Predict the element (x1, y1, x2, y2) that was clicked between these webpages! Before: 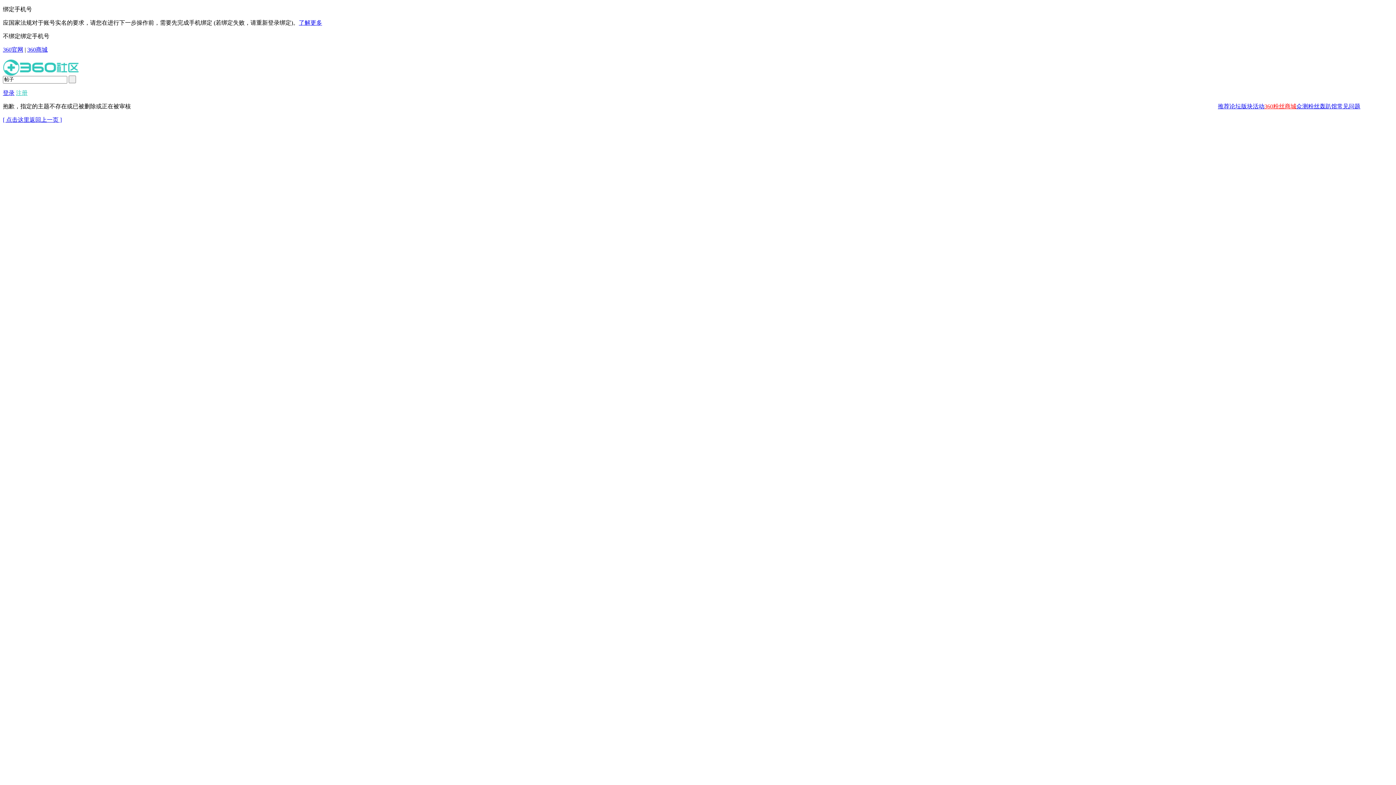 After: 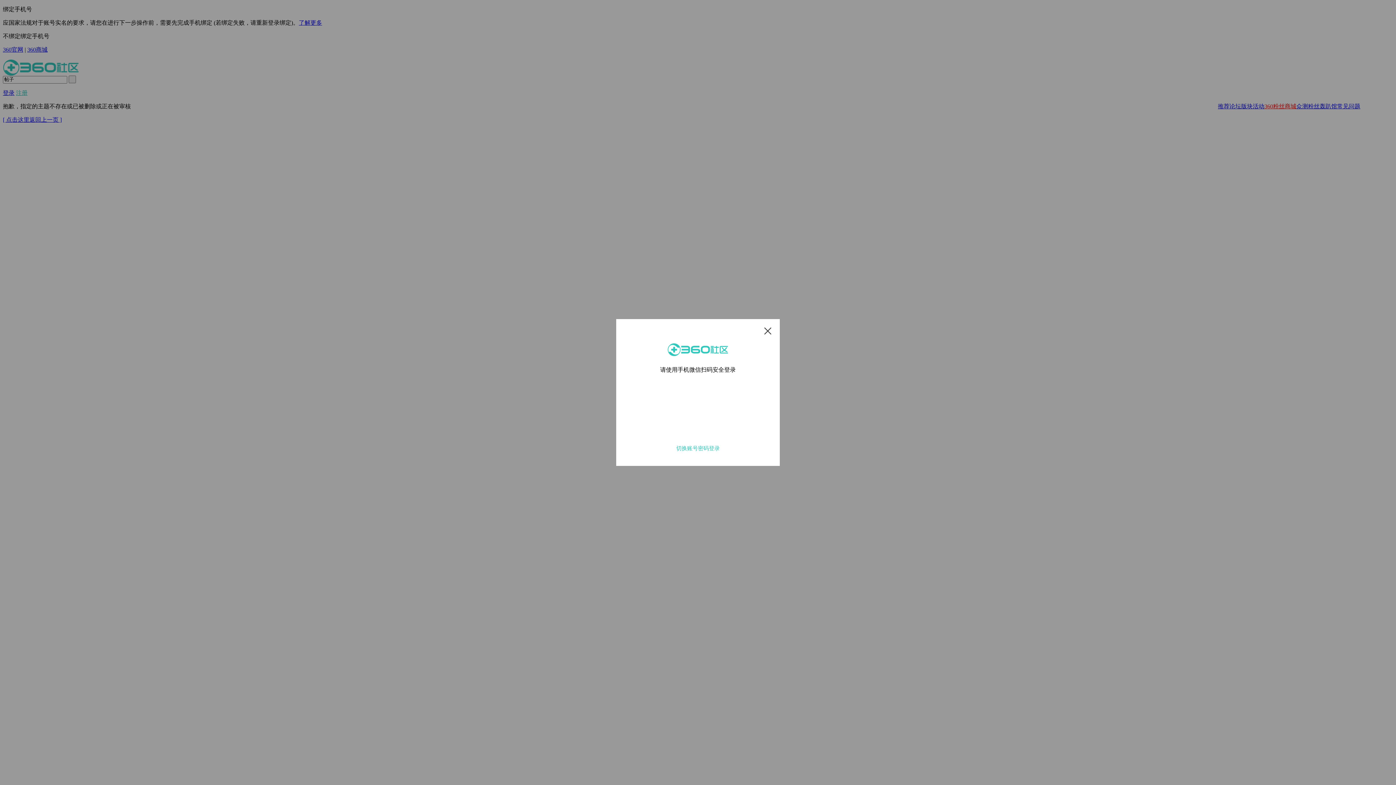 Action: bbox: (2, 89, 14, 95) label: 登录